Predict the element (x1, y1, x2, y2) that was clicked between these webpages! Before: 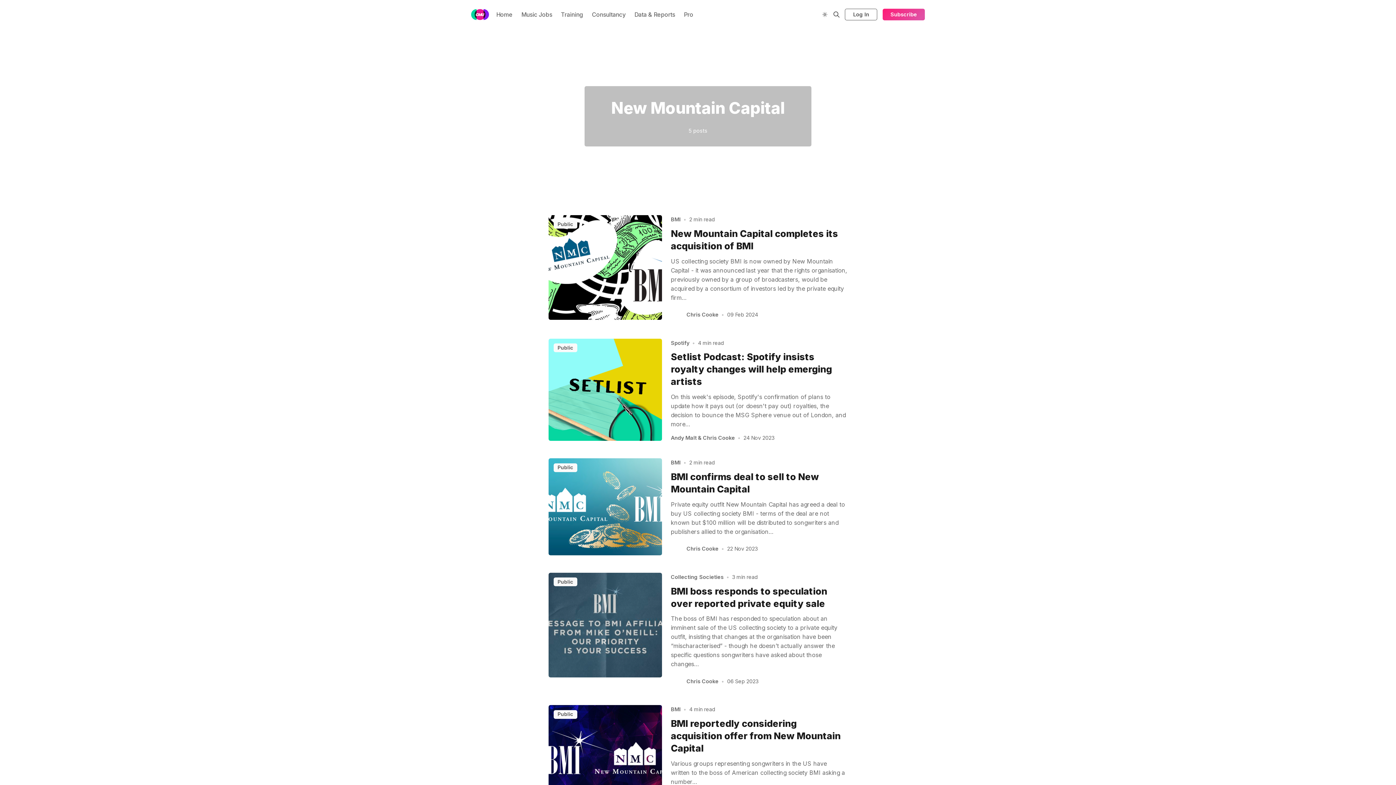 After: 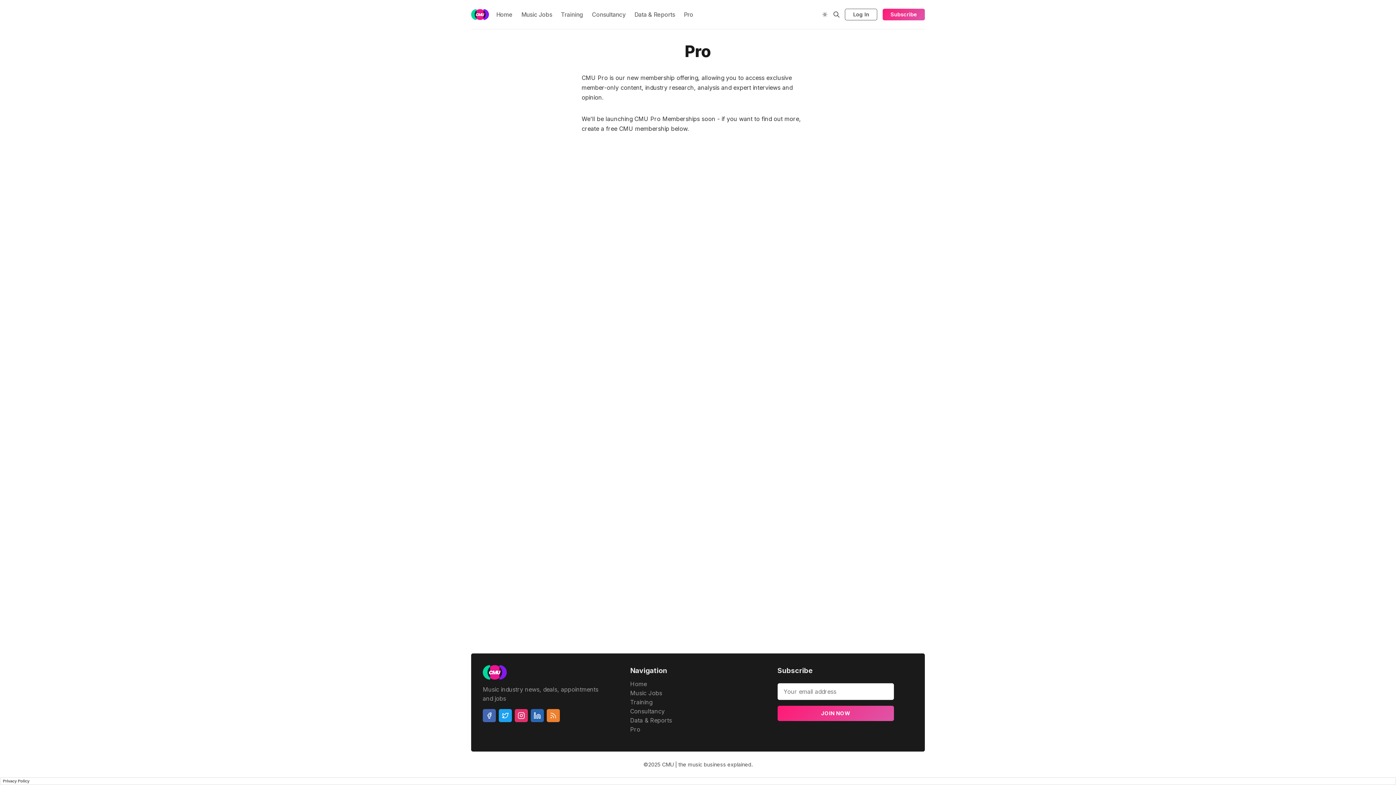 Action: label: Pro bbox: (679, 9, 697, 19)